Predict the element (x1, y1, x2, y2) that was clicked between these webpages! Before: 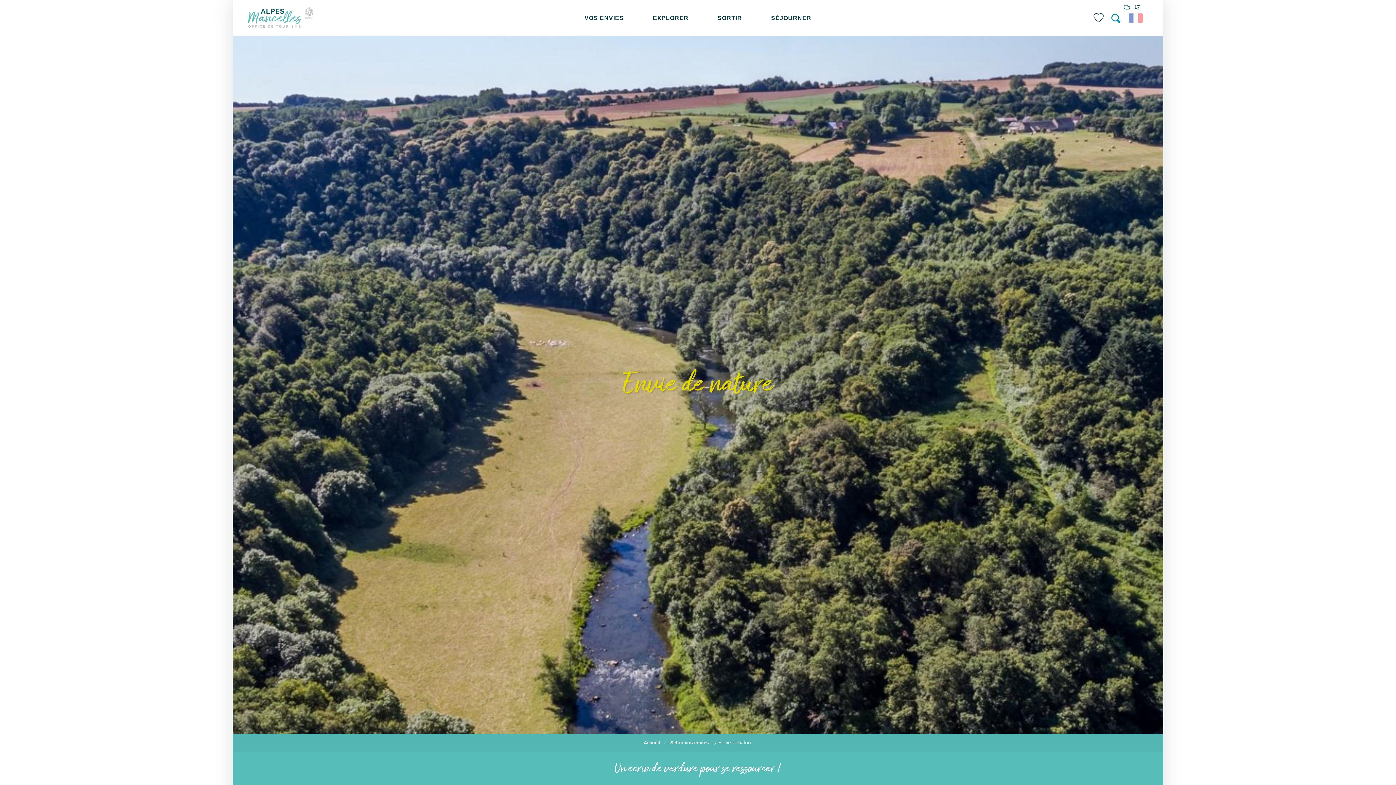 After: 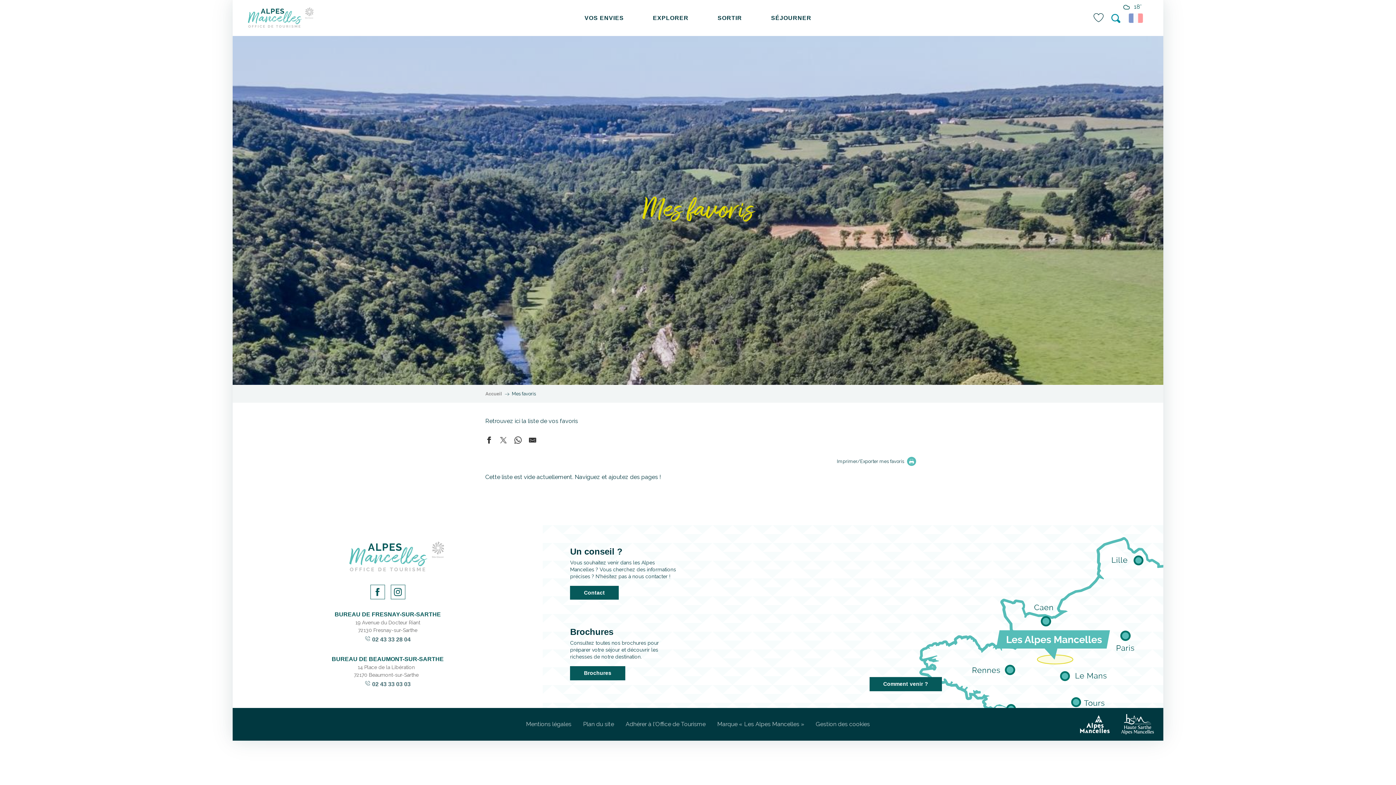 Action: label: Voir les favoris bbox: (1092, 8, 1107, 27)